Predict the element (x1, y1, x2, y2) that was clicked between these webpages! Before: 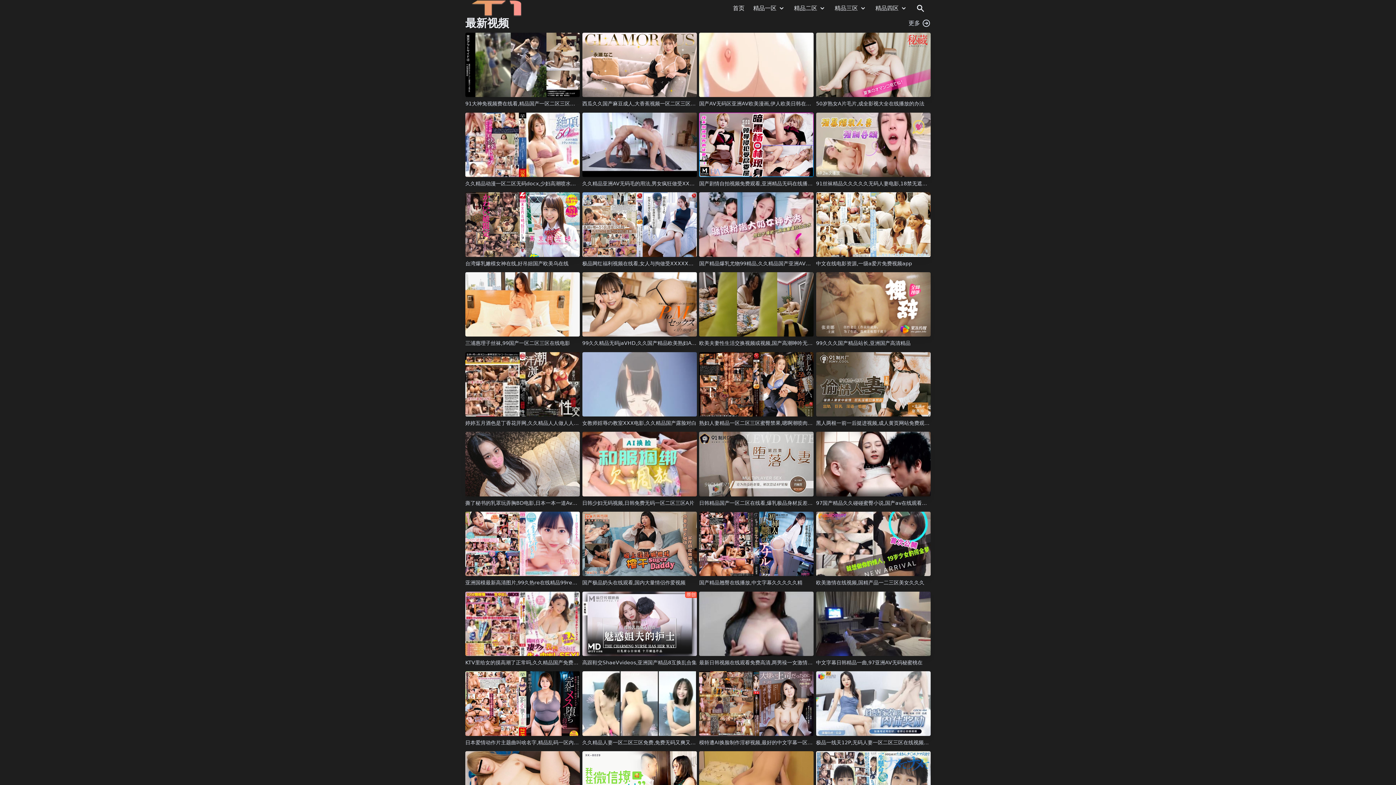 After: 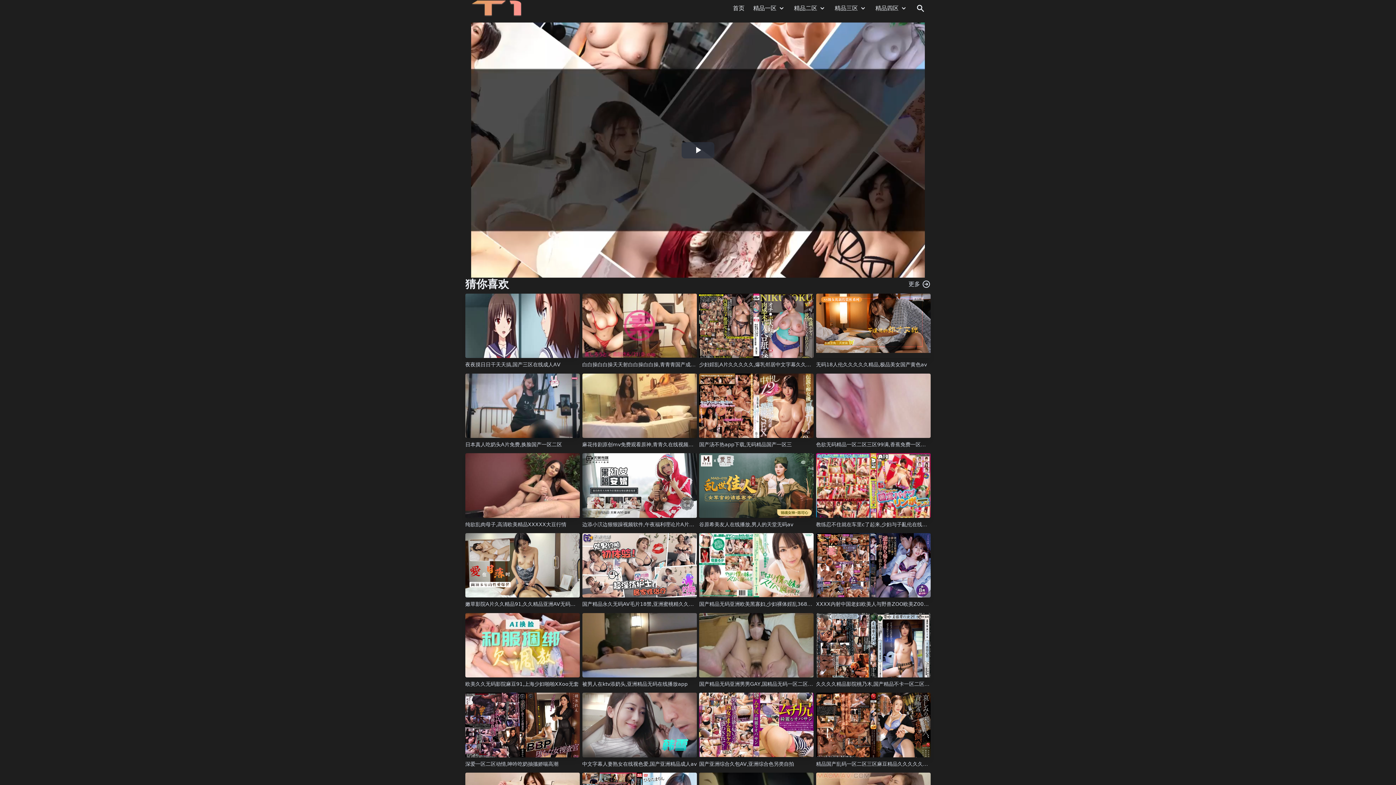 Action: bbox: (465, 272, 580, 336)